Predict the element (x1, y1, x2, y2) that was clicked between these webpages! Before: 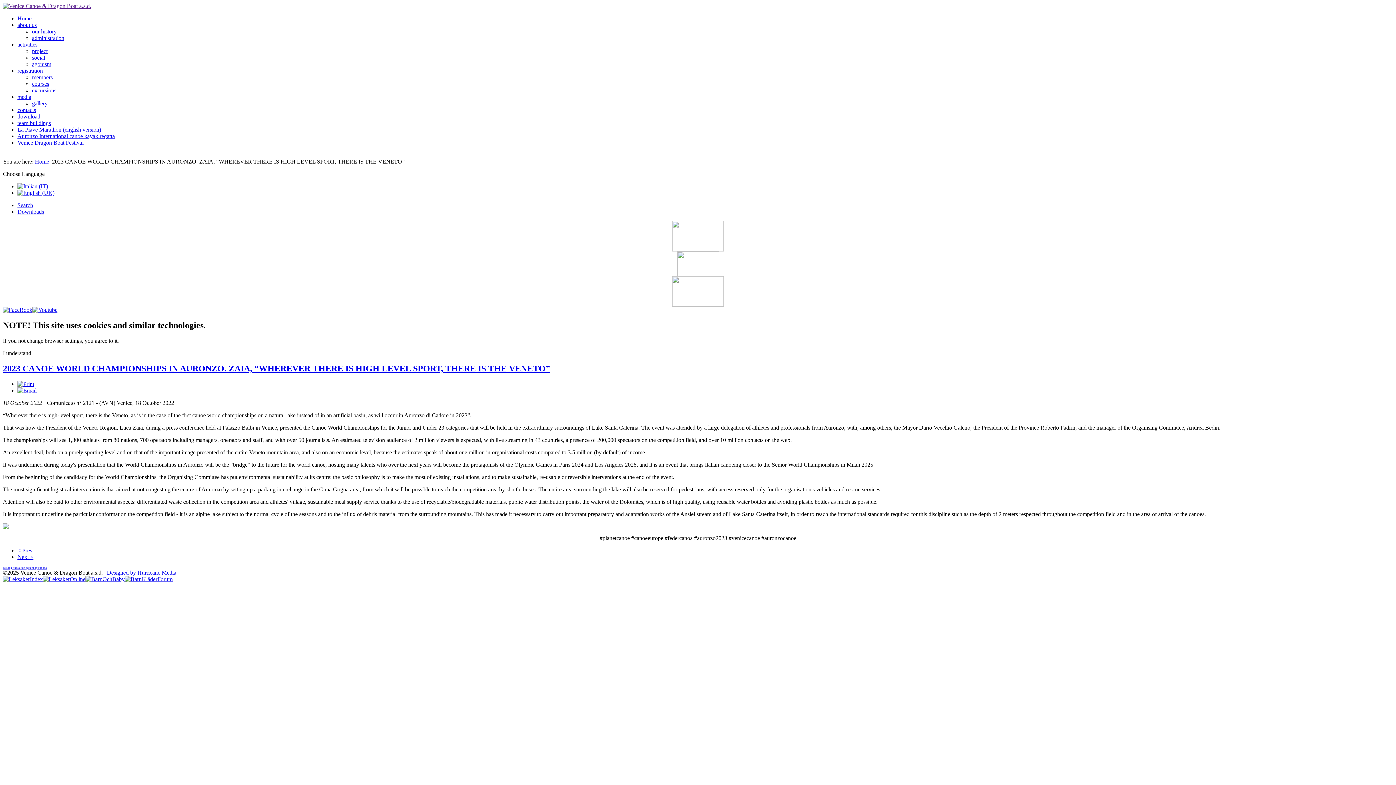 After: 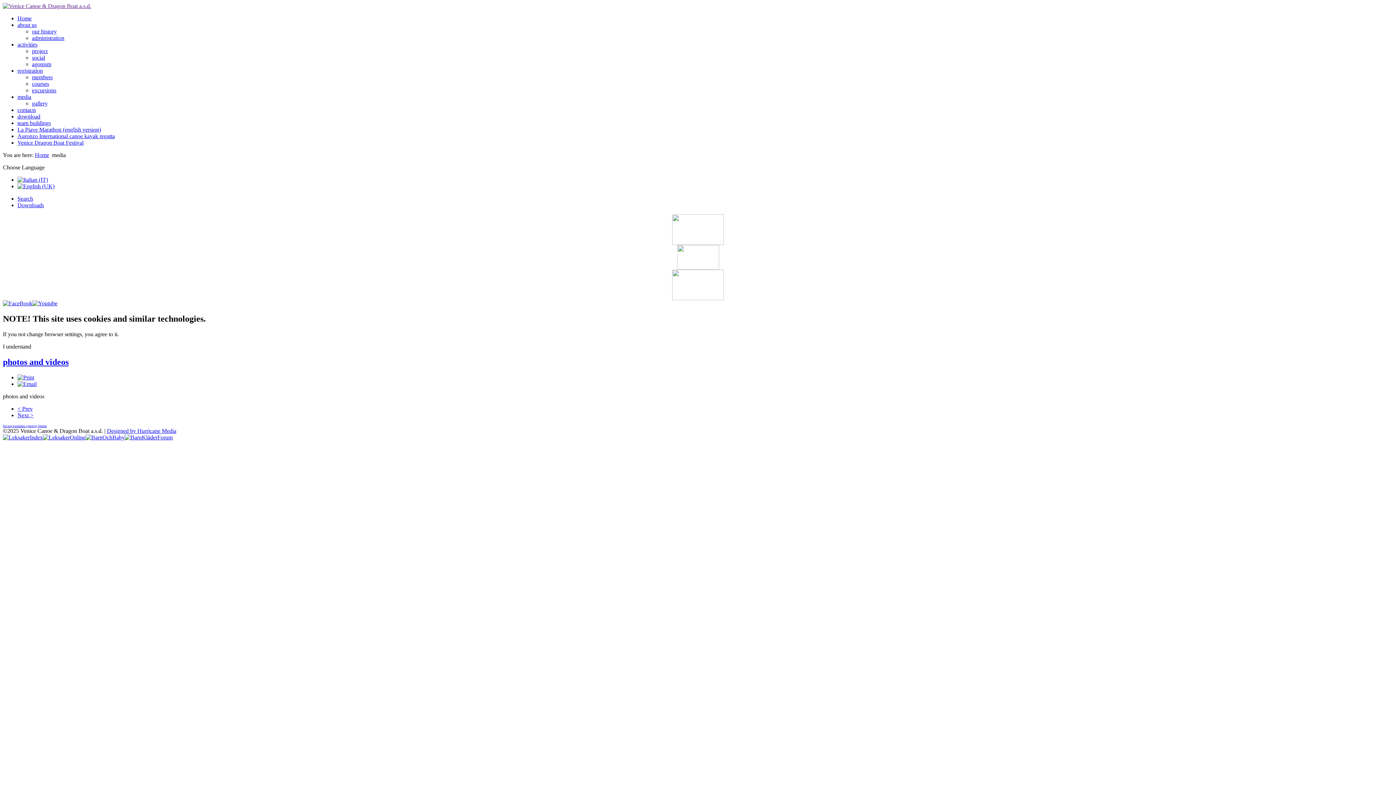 Action: bbox: (17, 93, 31, 100) label: media